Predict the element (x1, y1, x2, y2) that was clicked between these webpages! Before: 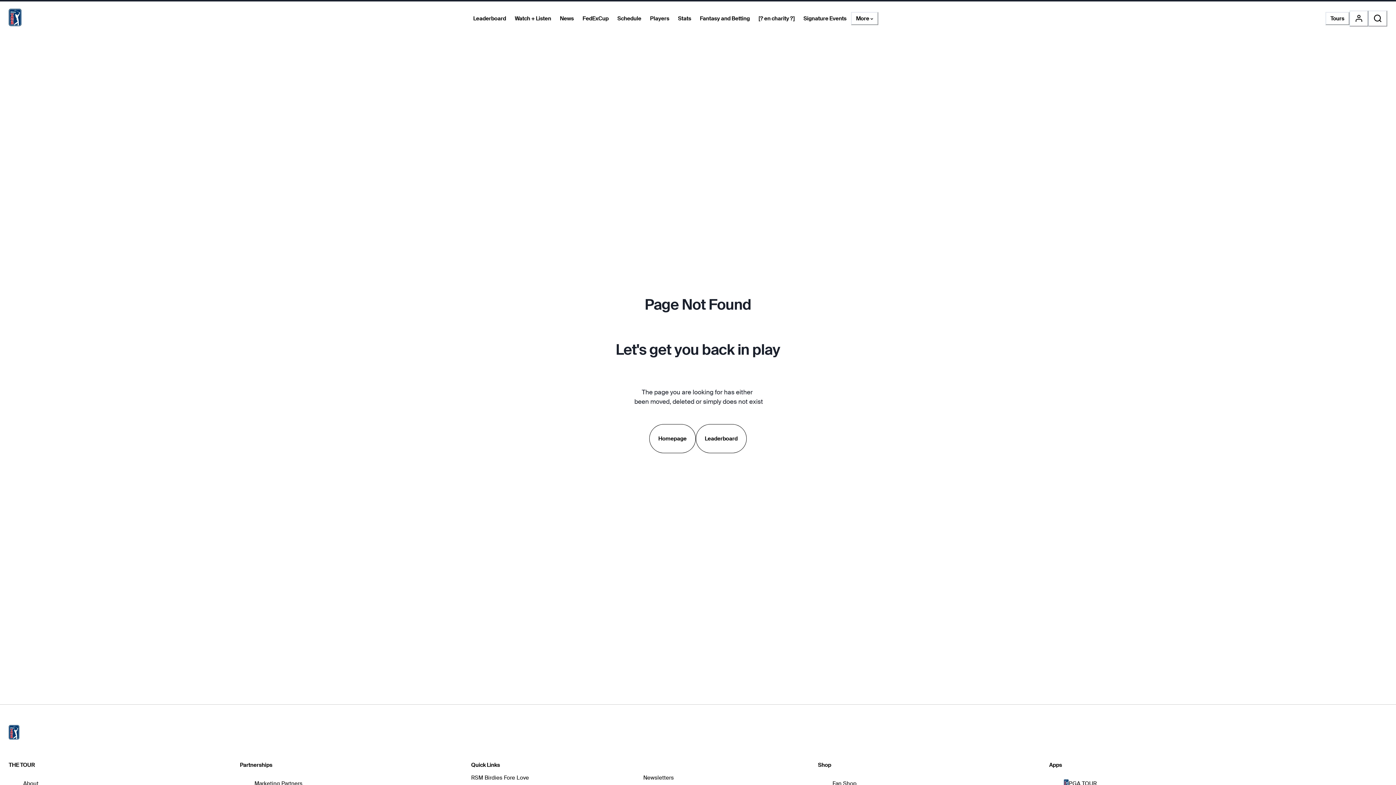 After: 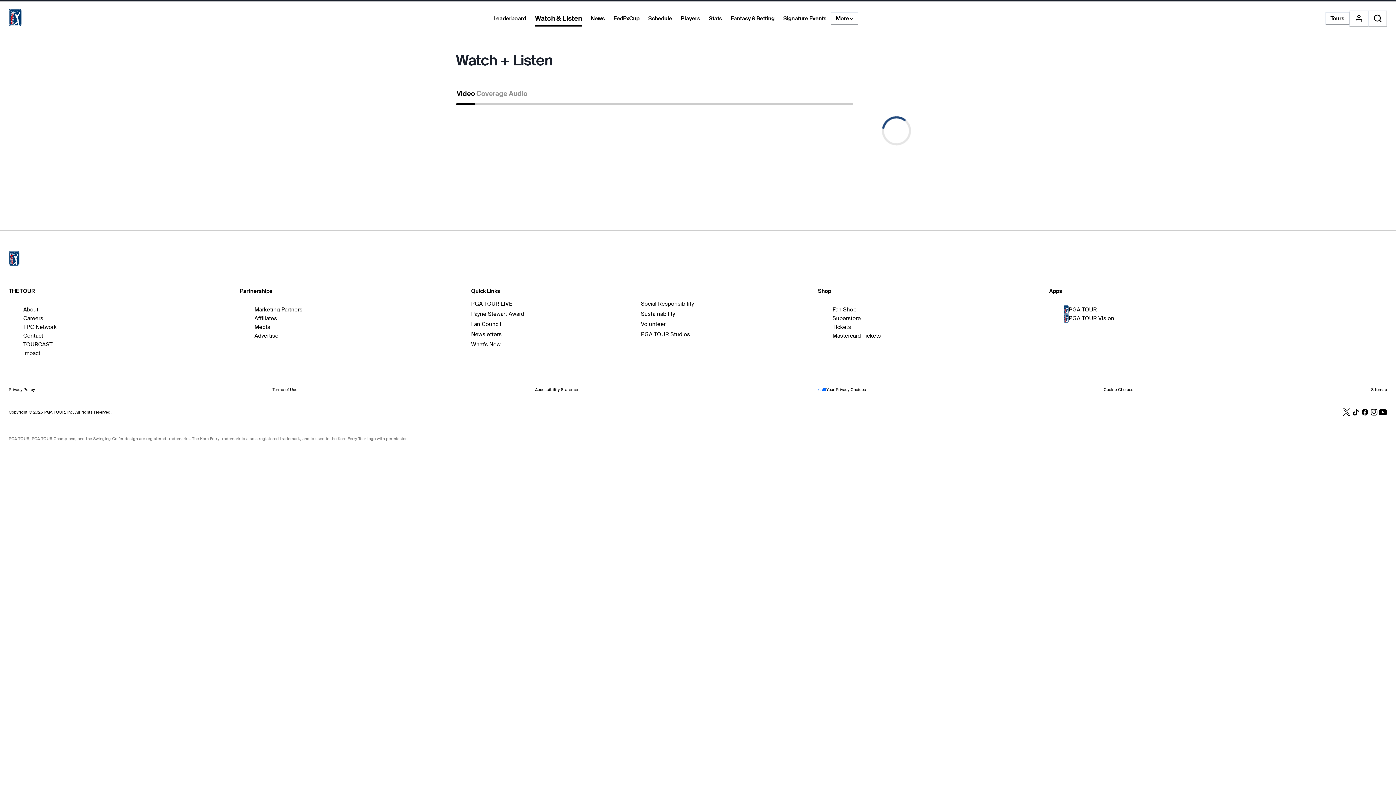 Action: label: Watch + Listen bbox: (510, 12, 555, 25)